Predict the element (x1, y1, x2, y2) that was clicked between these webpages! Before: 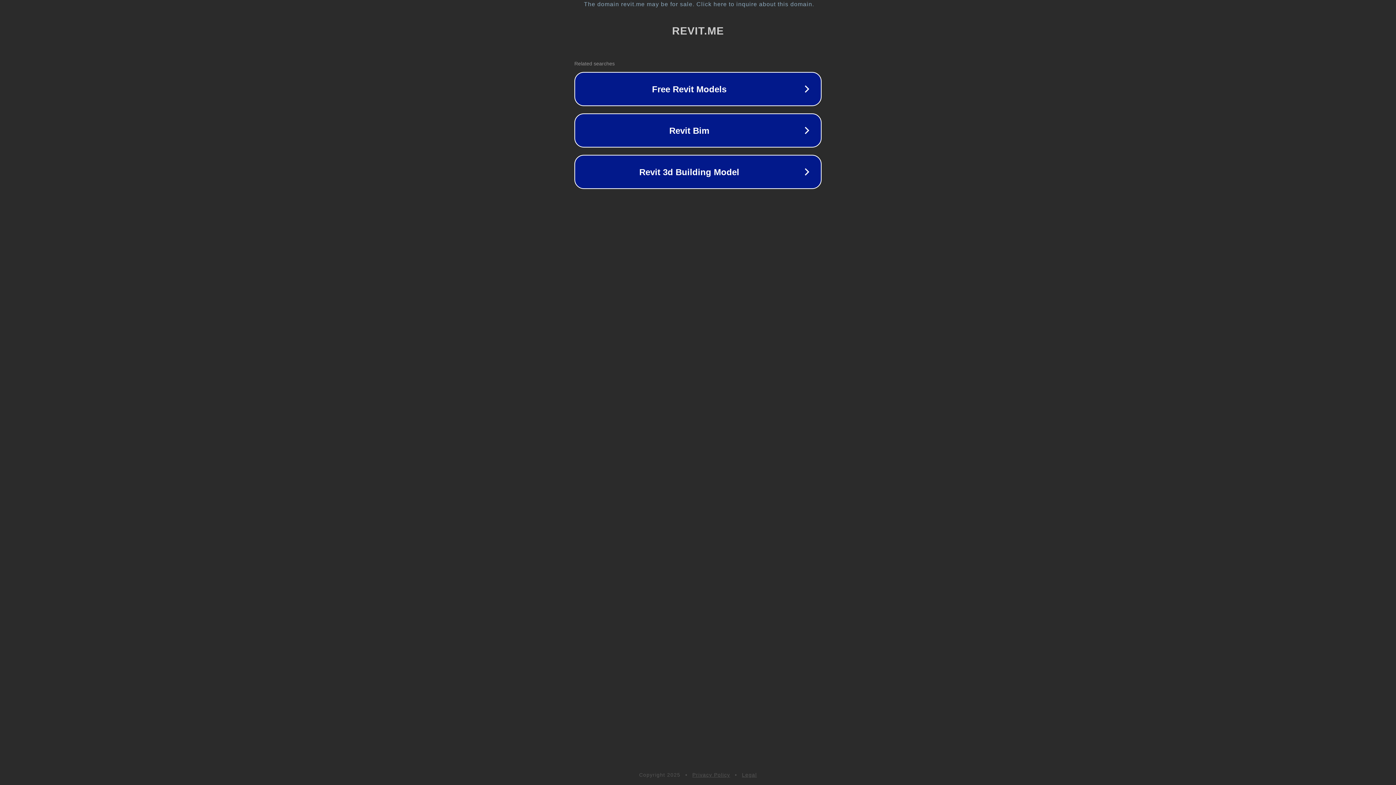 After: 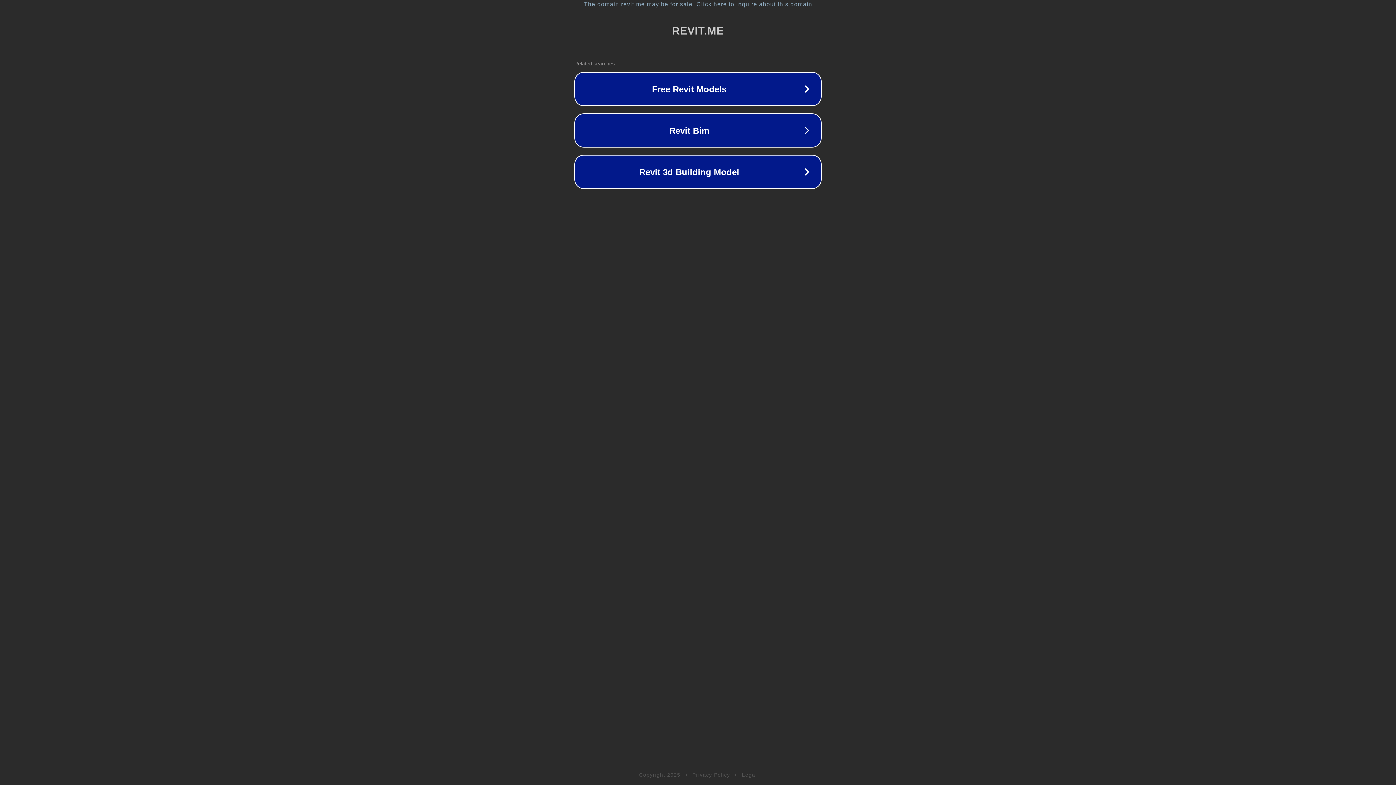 Action: label: Legal bbox: (742, 772, 757, 778)